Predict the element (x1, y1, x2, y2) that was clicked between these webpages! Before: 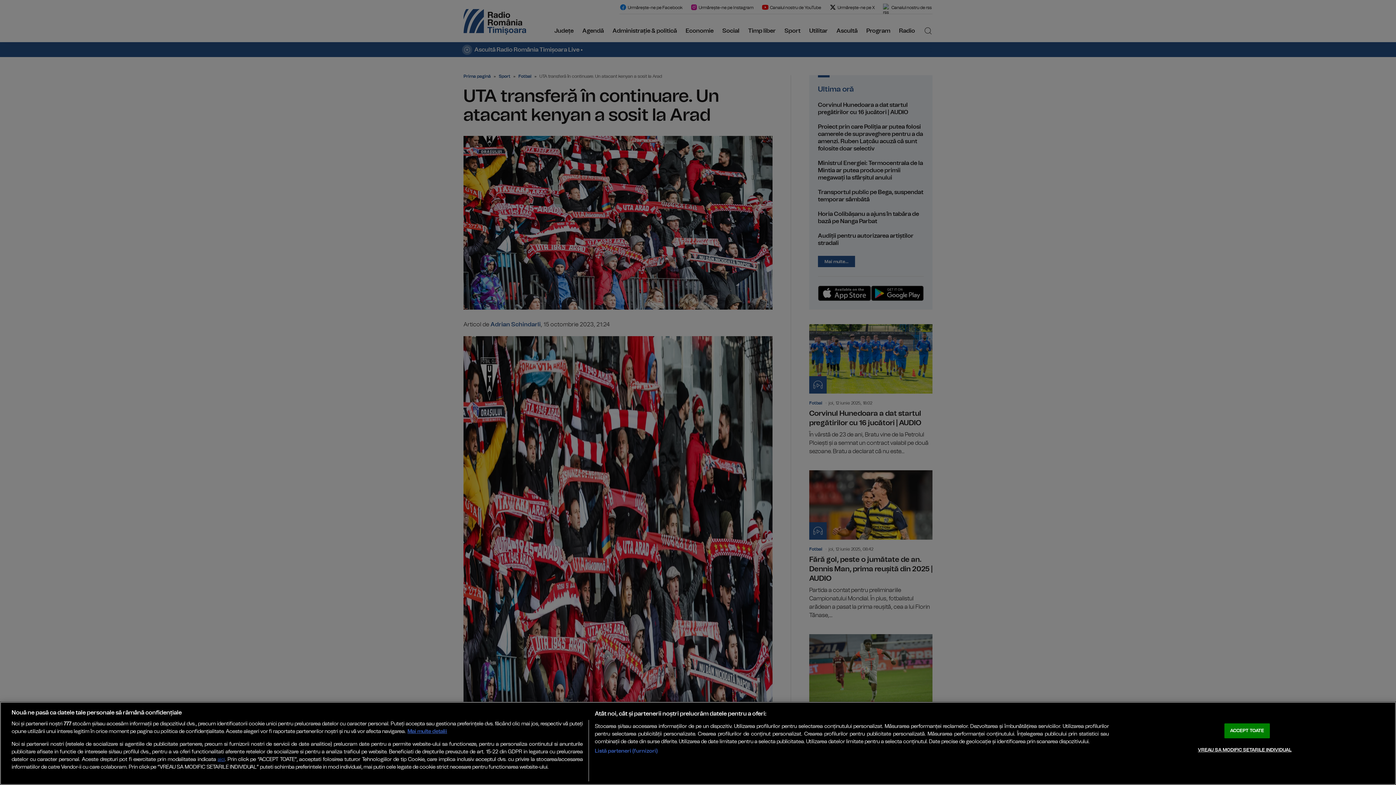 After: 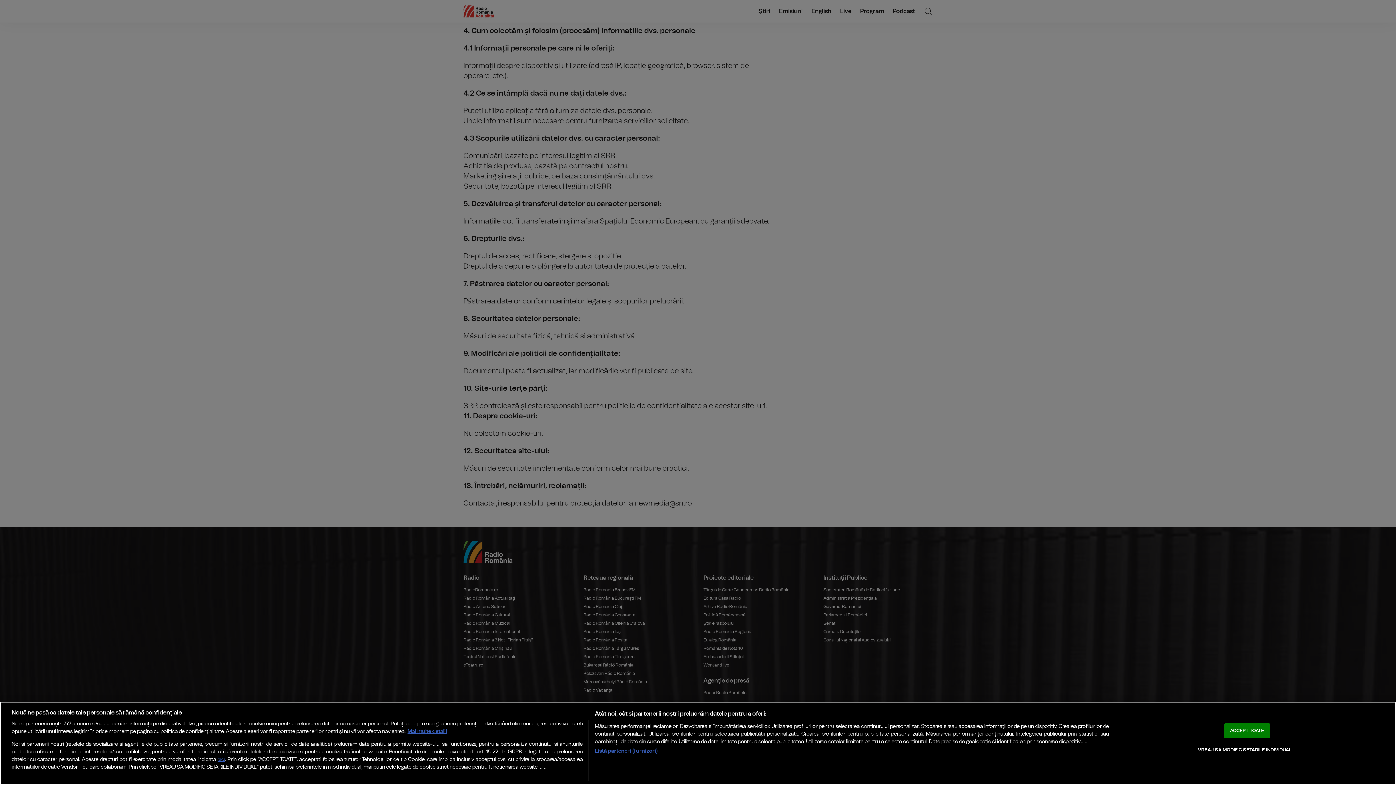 Action: bbox: (217, 757, 224, 762) label: aici